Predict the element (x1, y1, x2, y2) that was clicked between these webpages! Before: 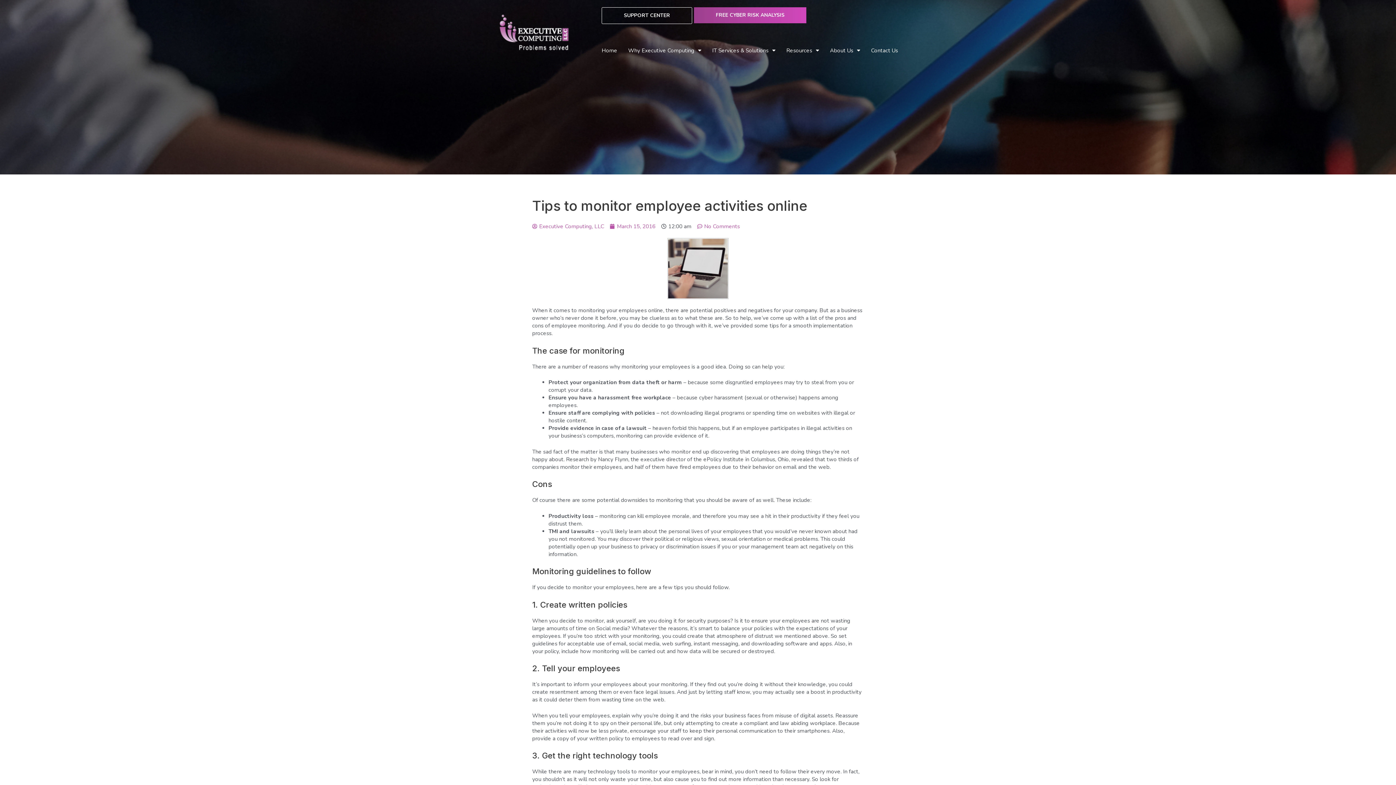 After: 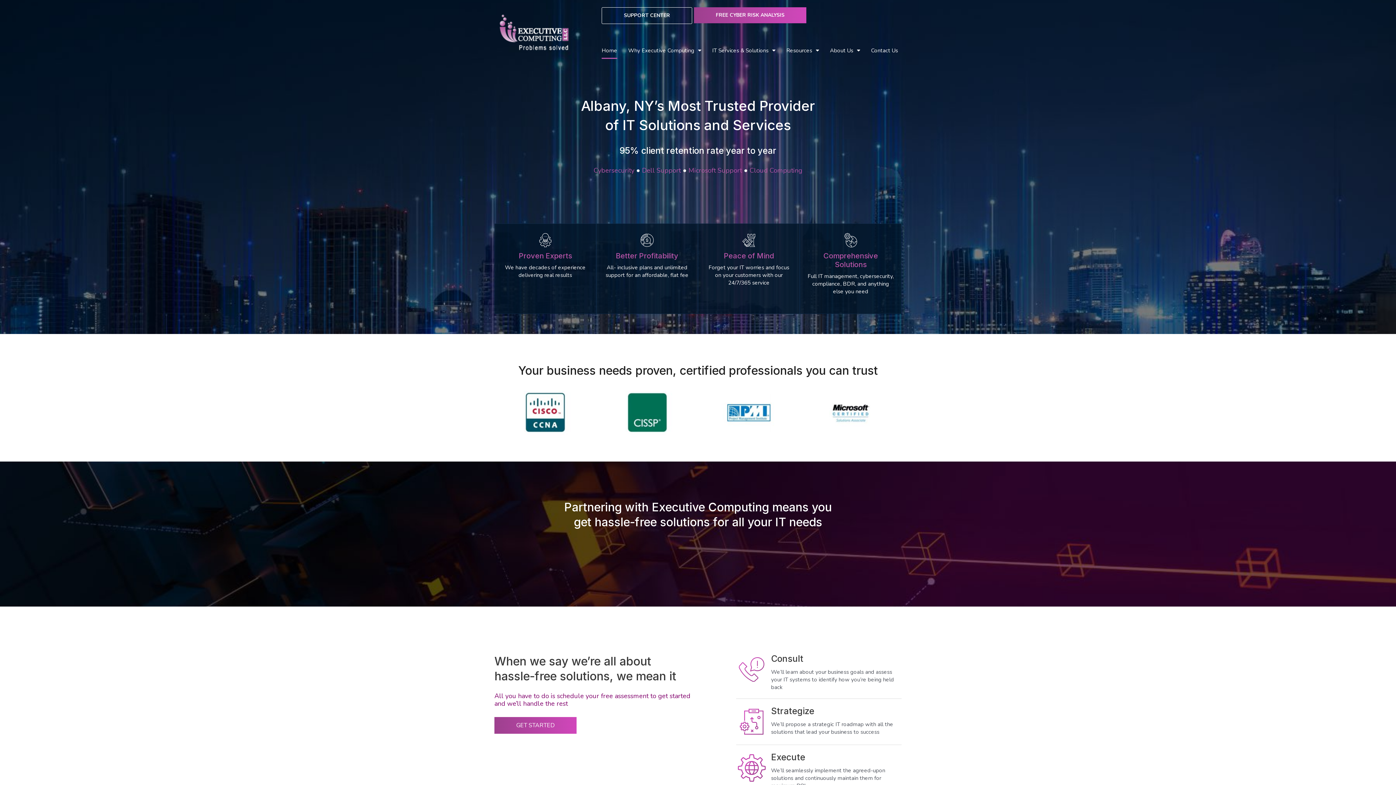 Action: bbox: (494, 13, 570, 53)